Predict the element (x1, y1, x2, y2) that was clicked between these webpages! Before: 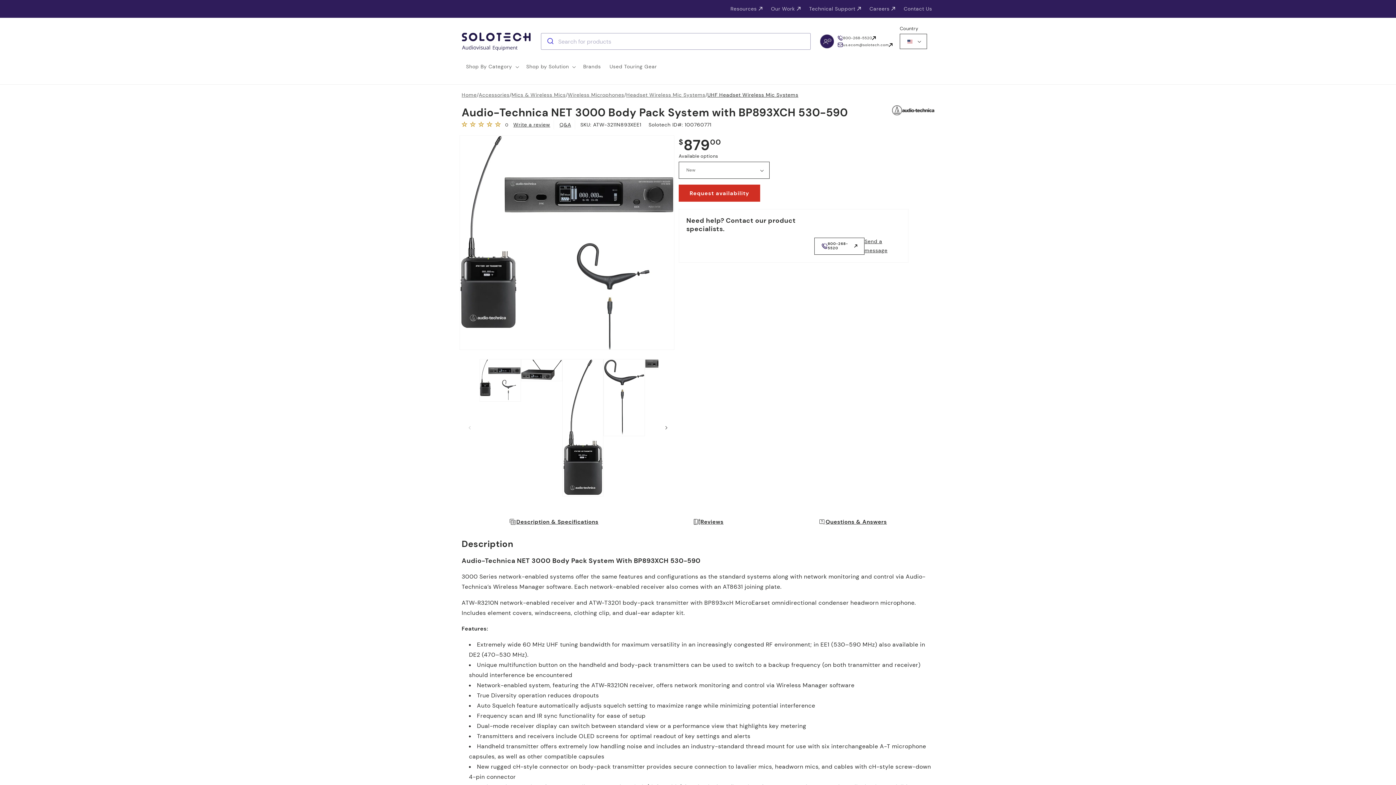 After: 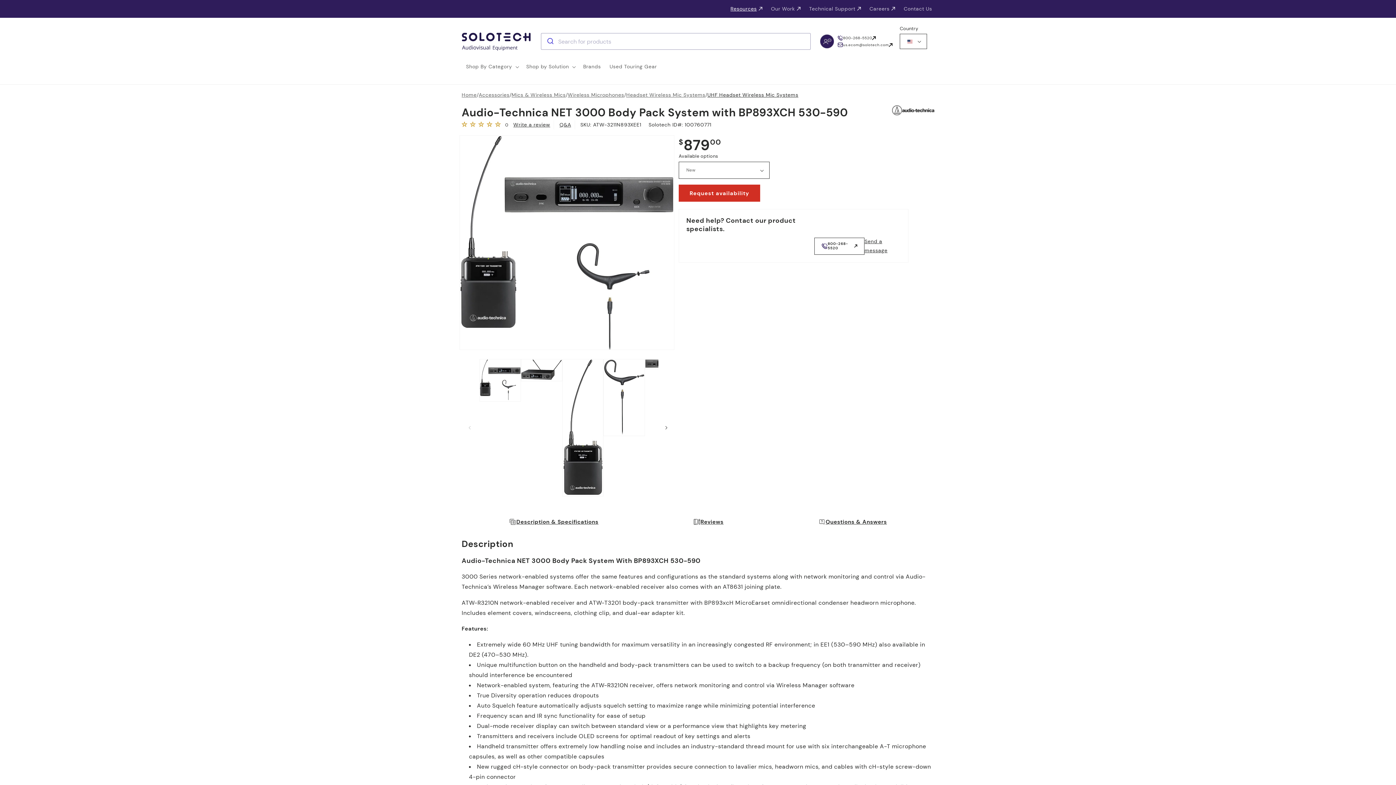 Action: bbox: (726, 0, 766, 17) label: Resources